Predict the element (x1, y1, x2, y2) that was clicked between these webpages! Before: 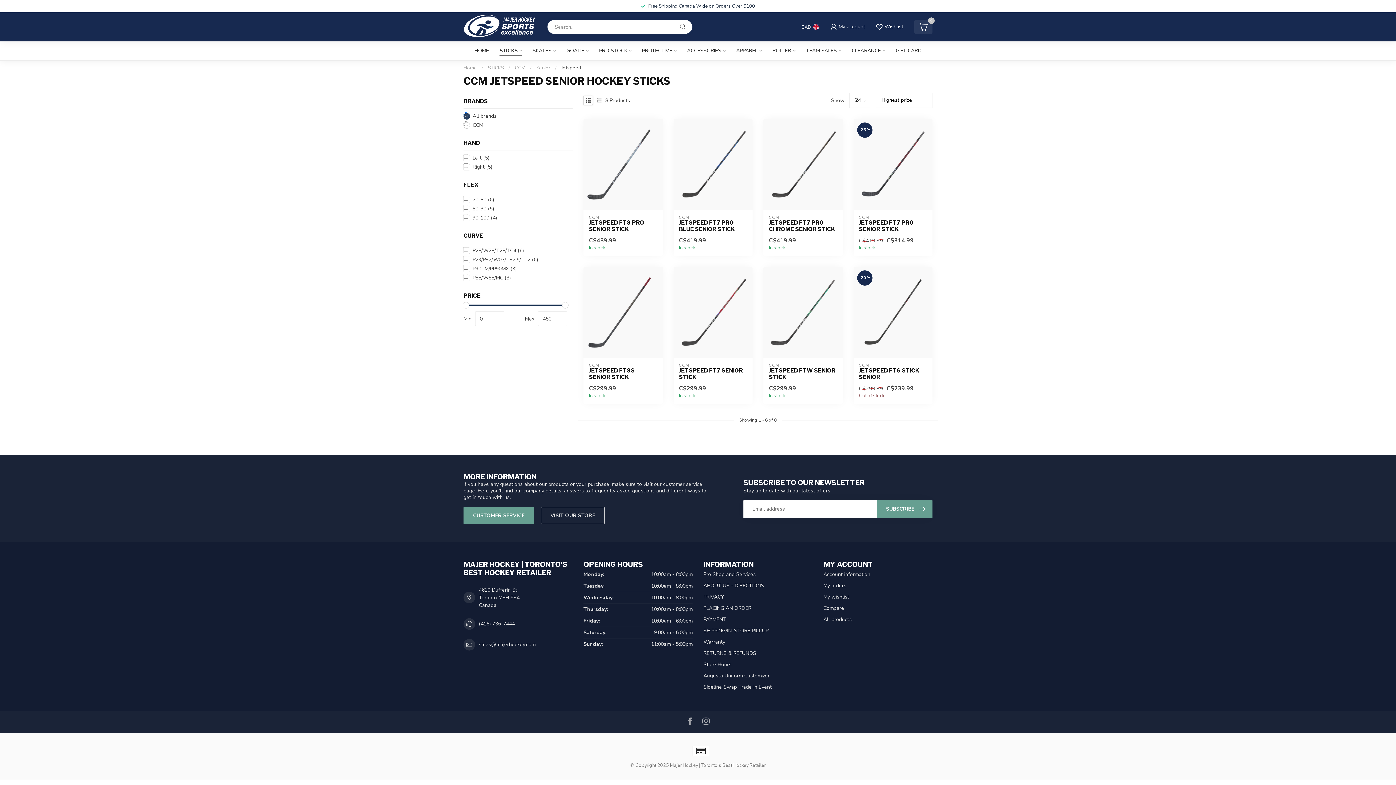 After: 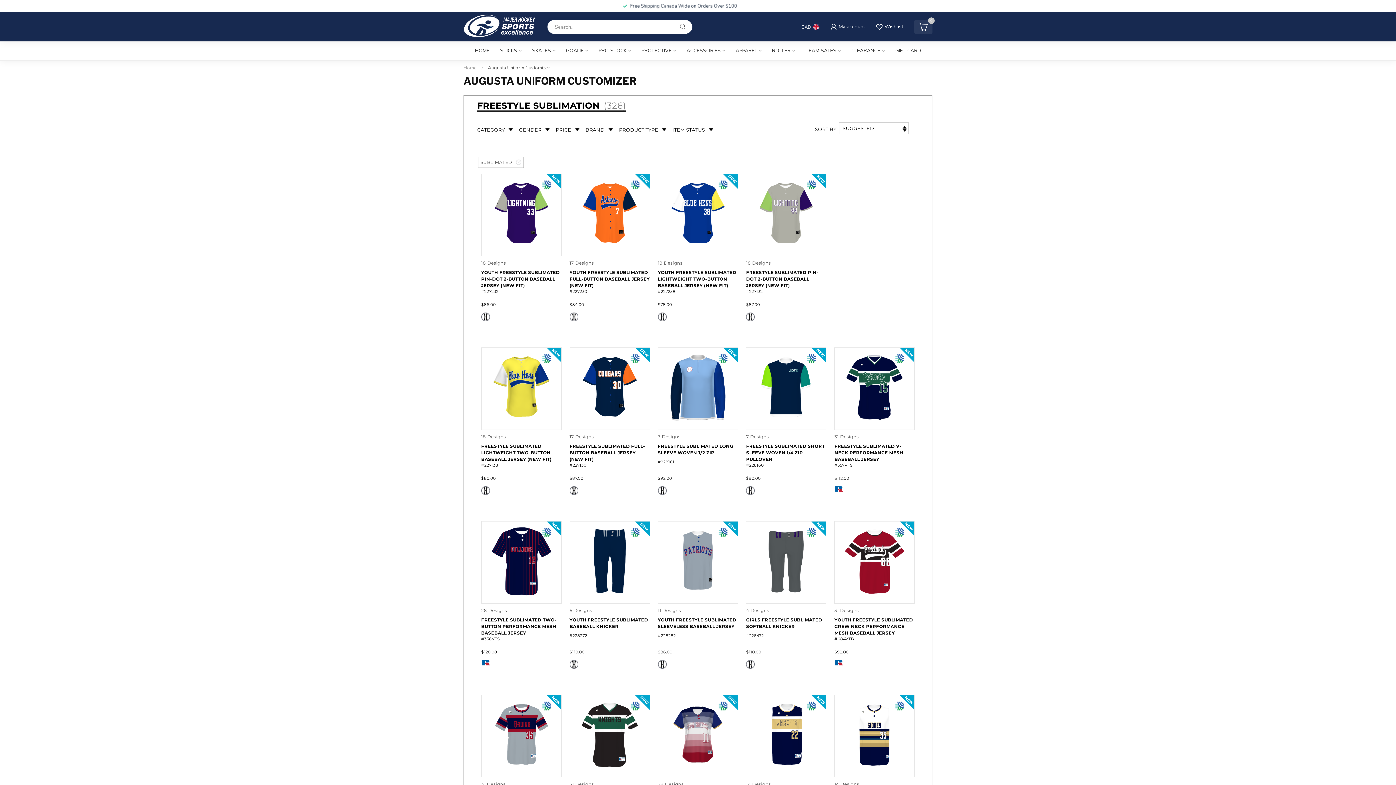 Action: bbox: (703, 670, 812, 681) label: Augusta Uniform Customizer